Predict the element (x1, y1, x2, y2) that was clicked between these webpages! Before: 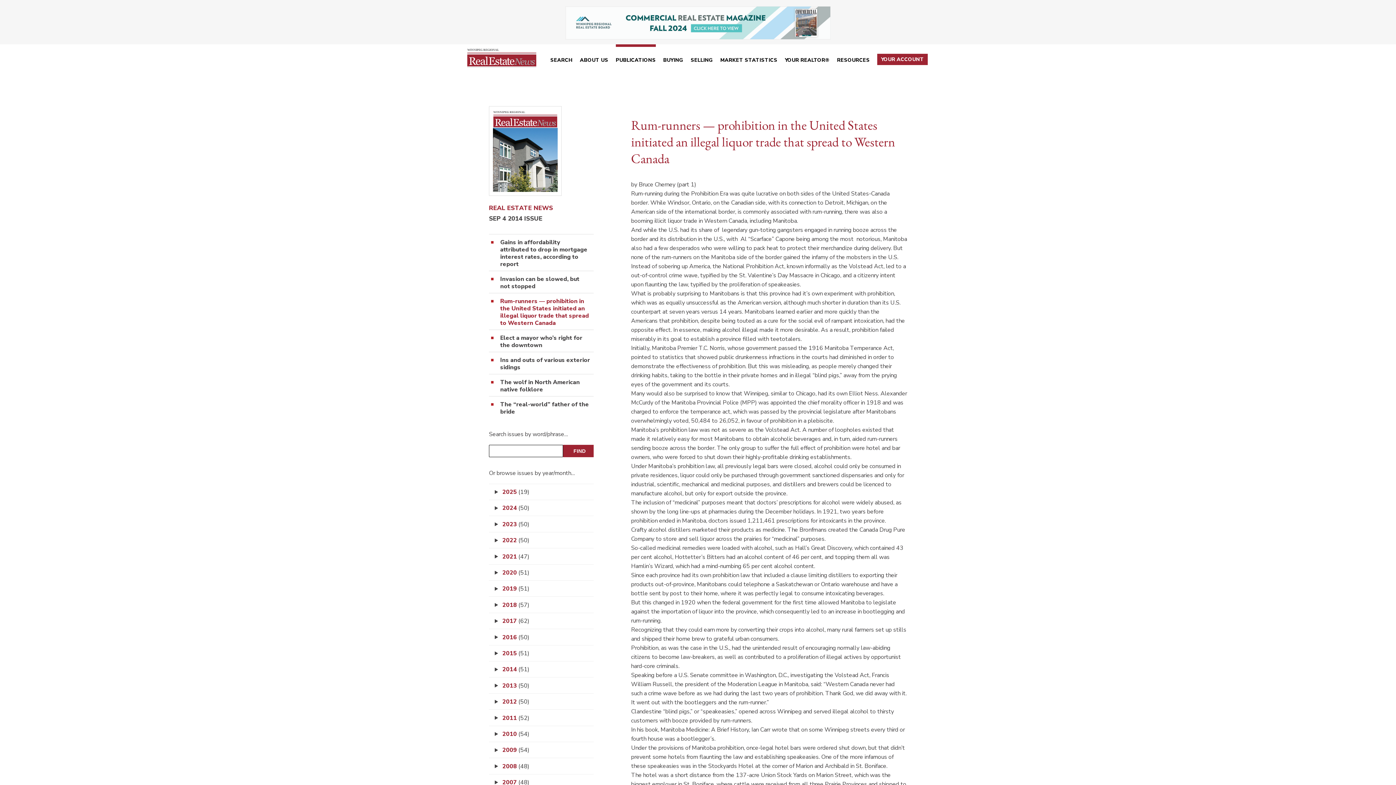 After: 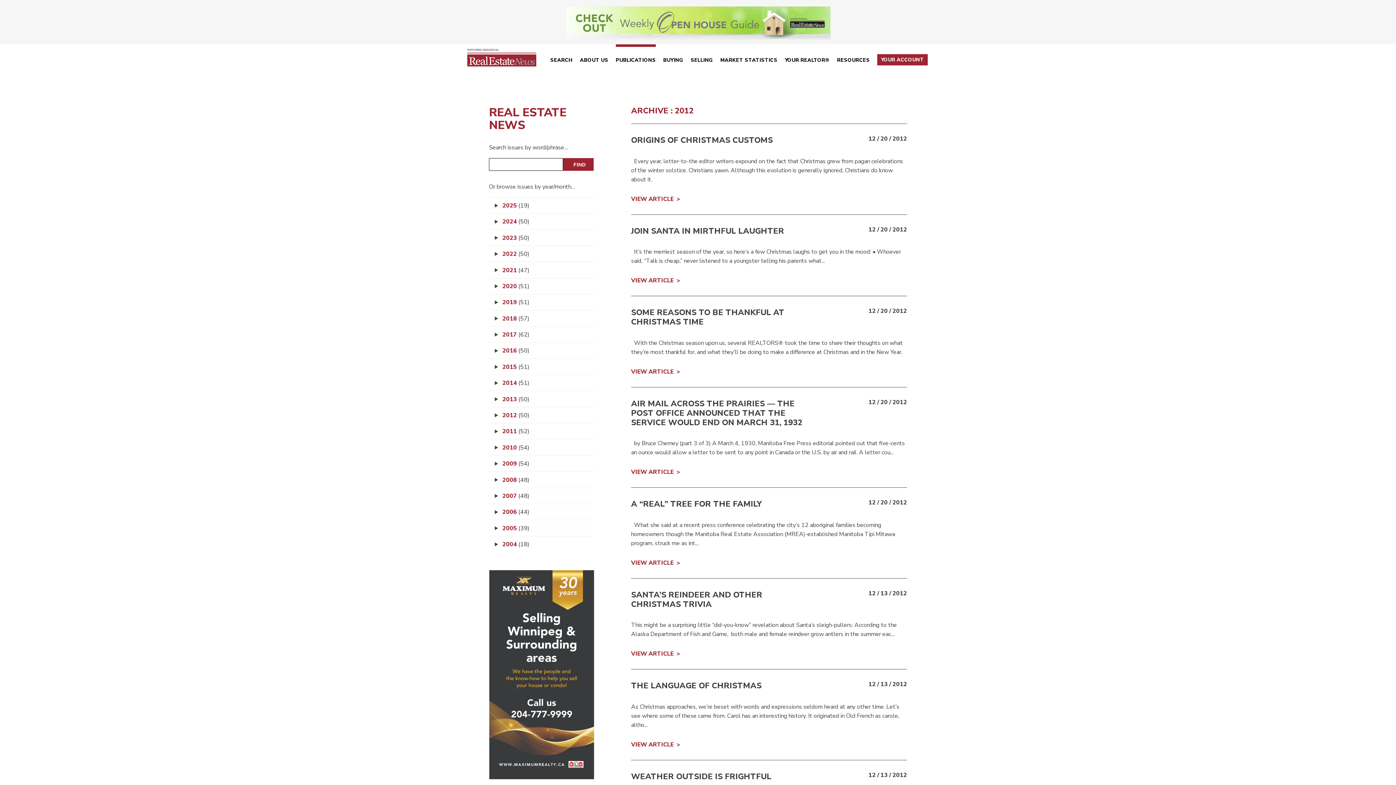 Action: bbox: (502, 698, 529, 706) label: 2012 (50)